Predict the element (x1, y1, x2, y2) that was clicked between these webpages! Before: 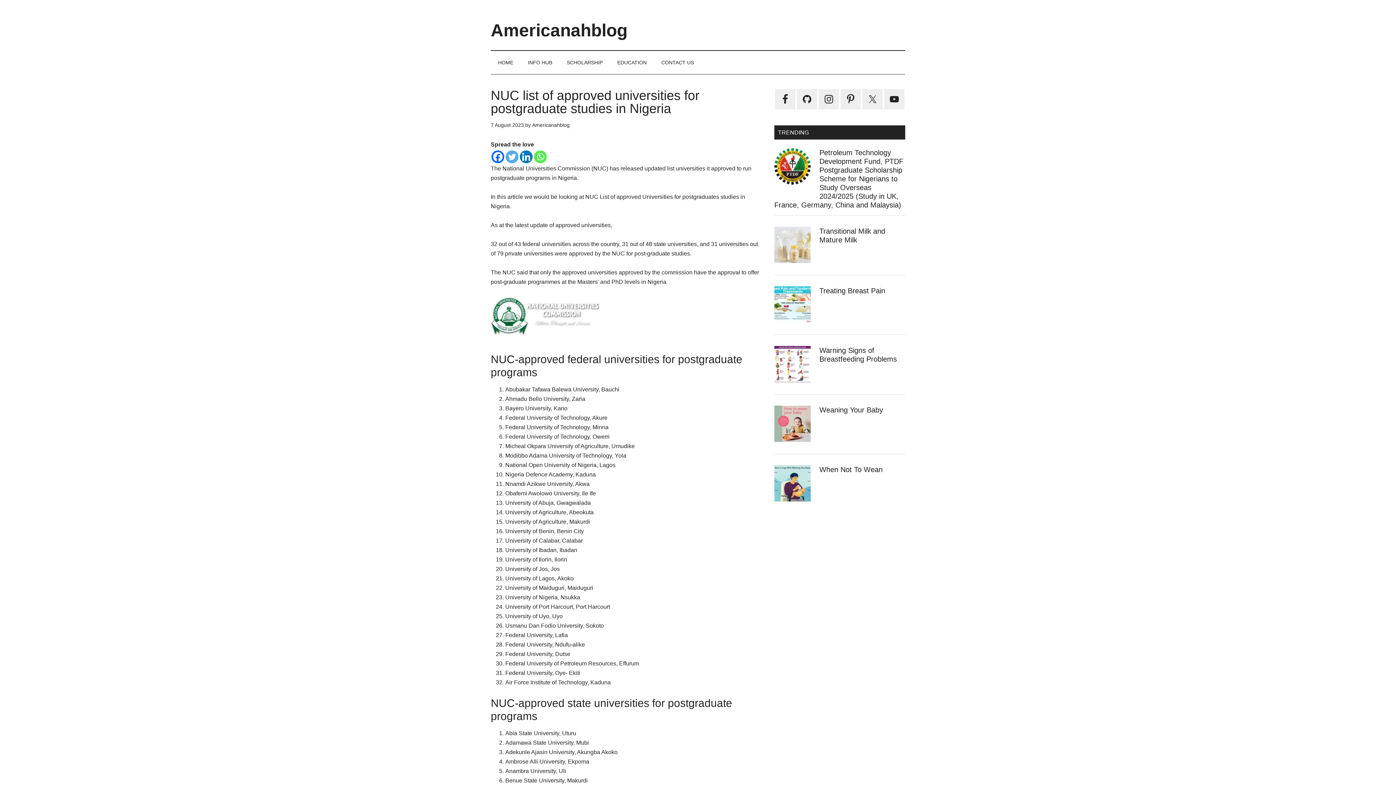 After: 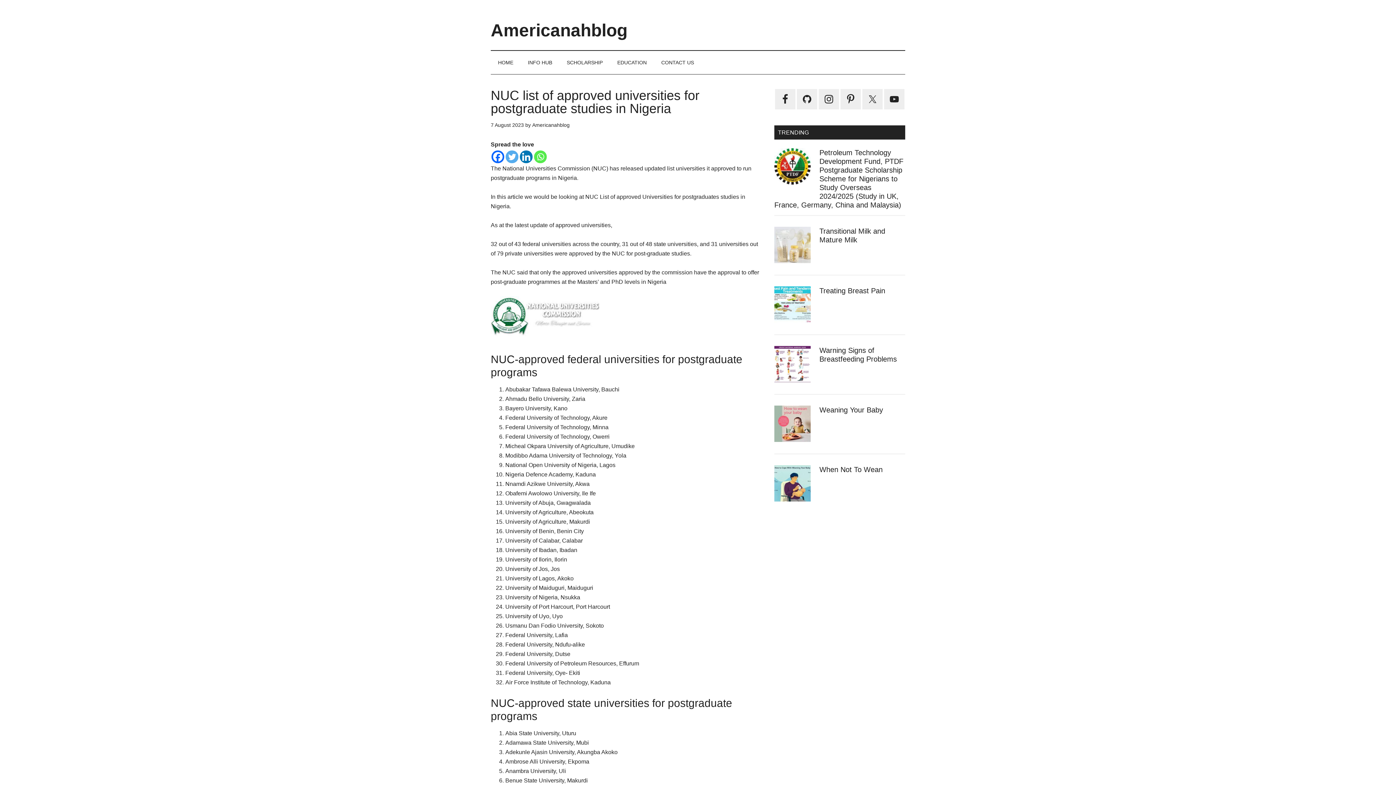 Action: bbox: (534, 150, 546, 163) label: Whatsapp